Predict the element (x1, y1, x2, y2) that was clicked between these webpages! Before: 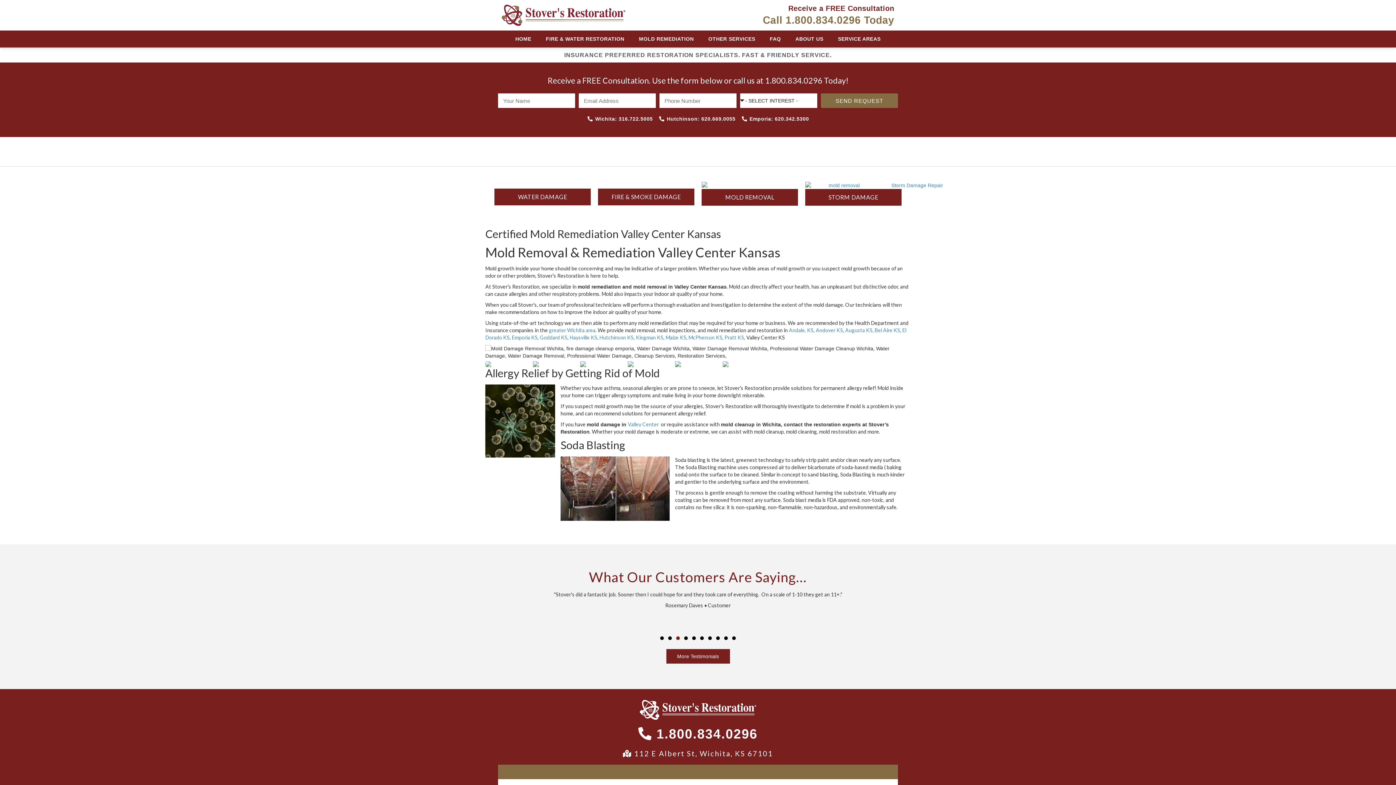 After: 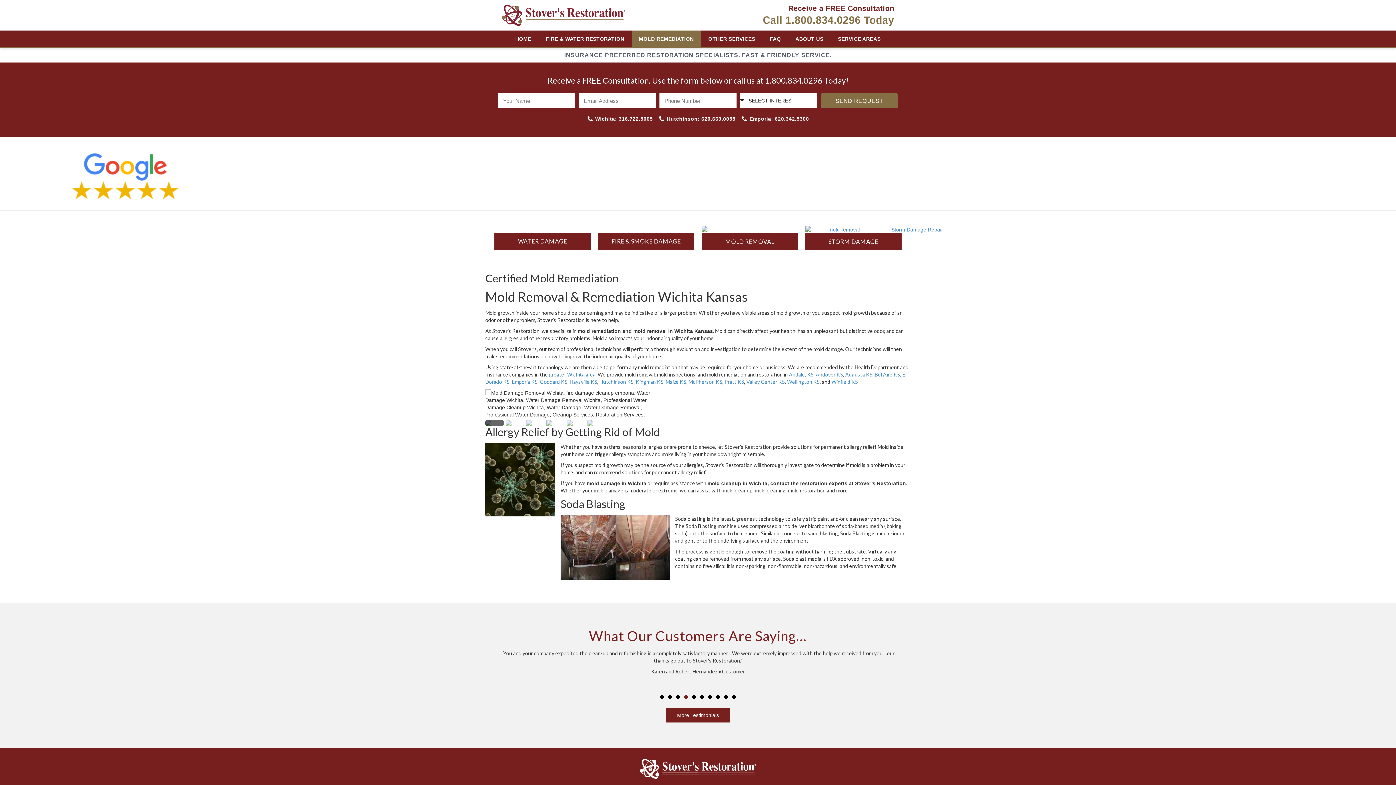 Action: bbox: (631, 30, 701, 47) label: MOLD REMEDIATION